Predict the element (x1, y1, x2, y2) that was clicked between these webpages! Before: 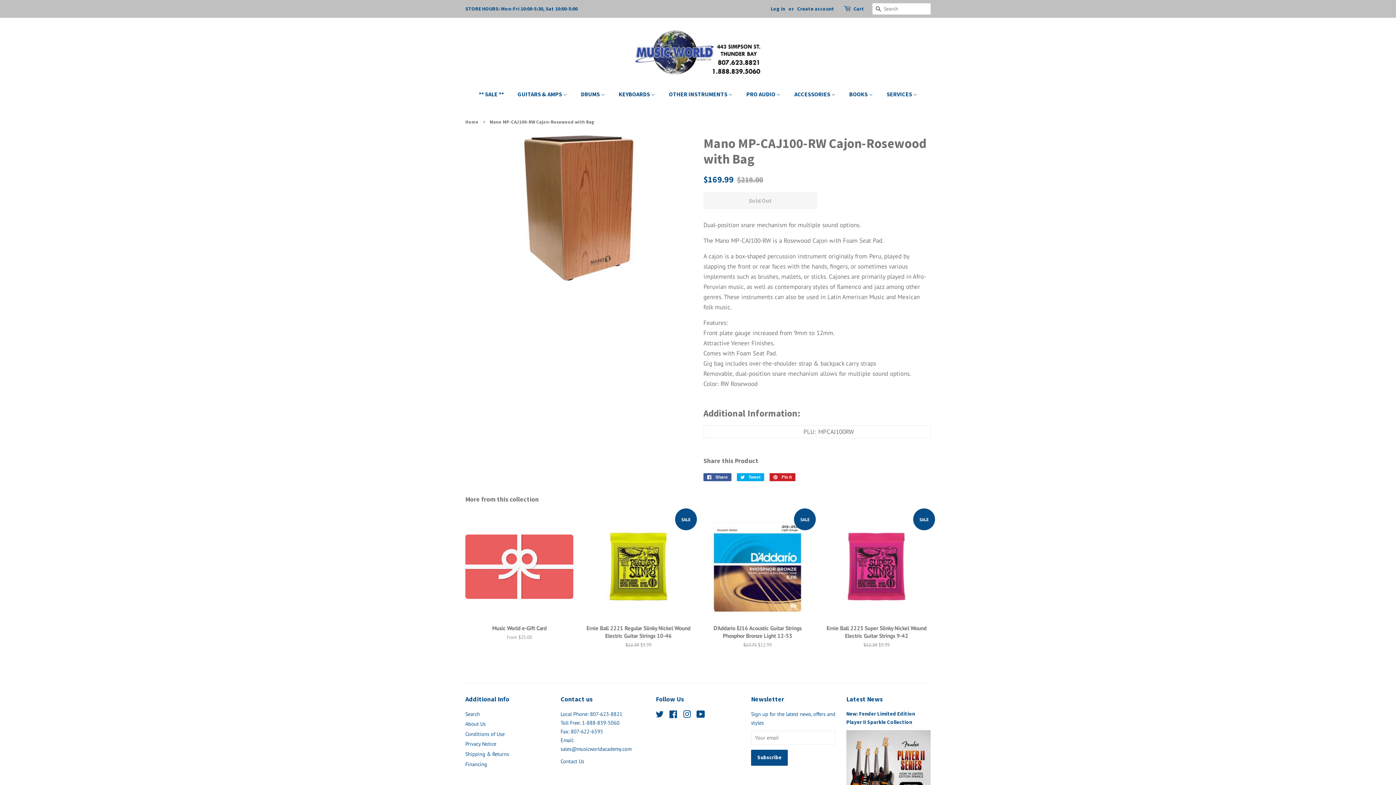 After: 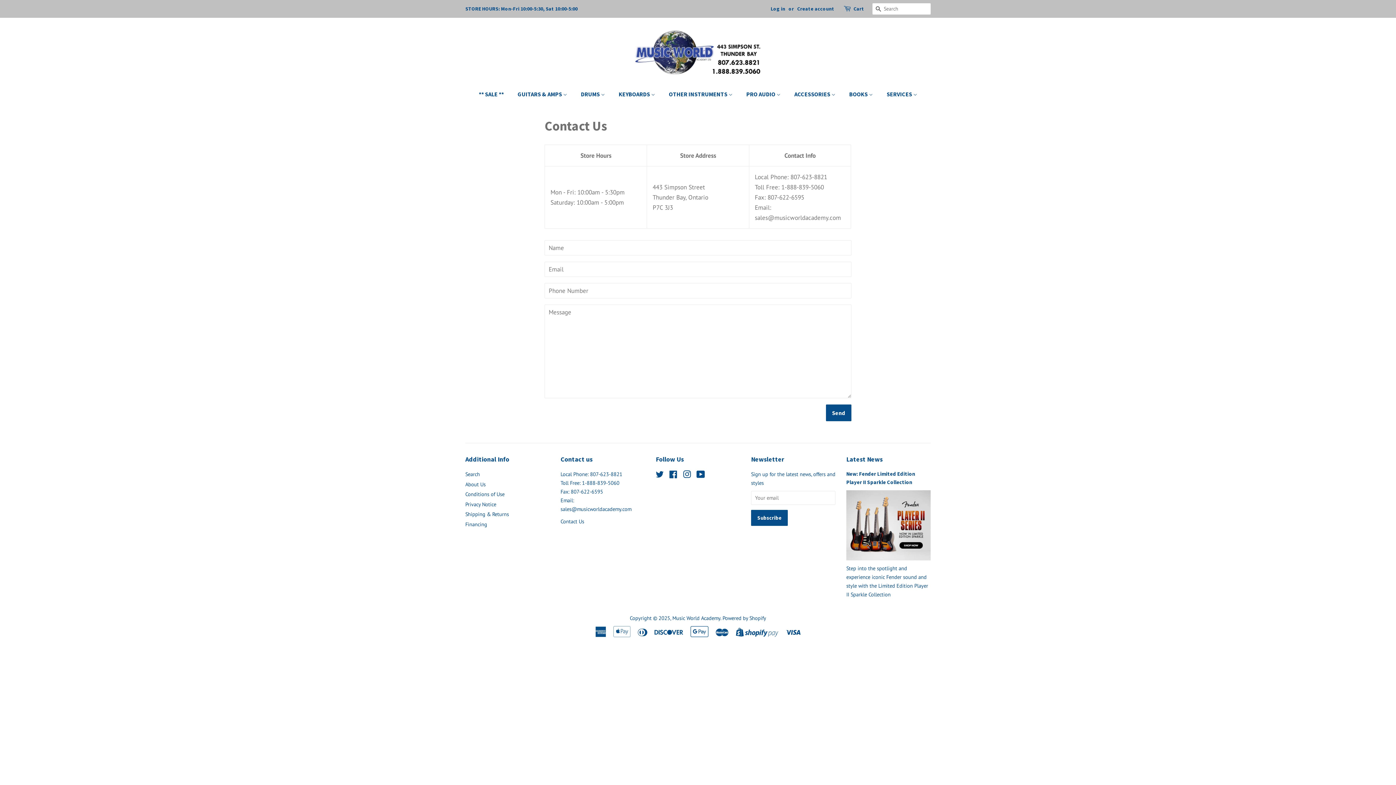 Action: label: Contact Us bbox: (560, 758, 584, 764)